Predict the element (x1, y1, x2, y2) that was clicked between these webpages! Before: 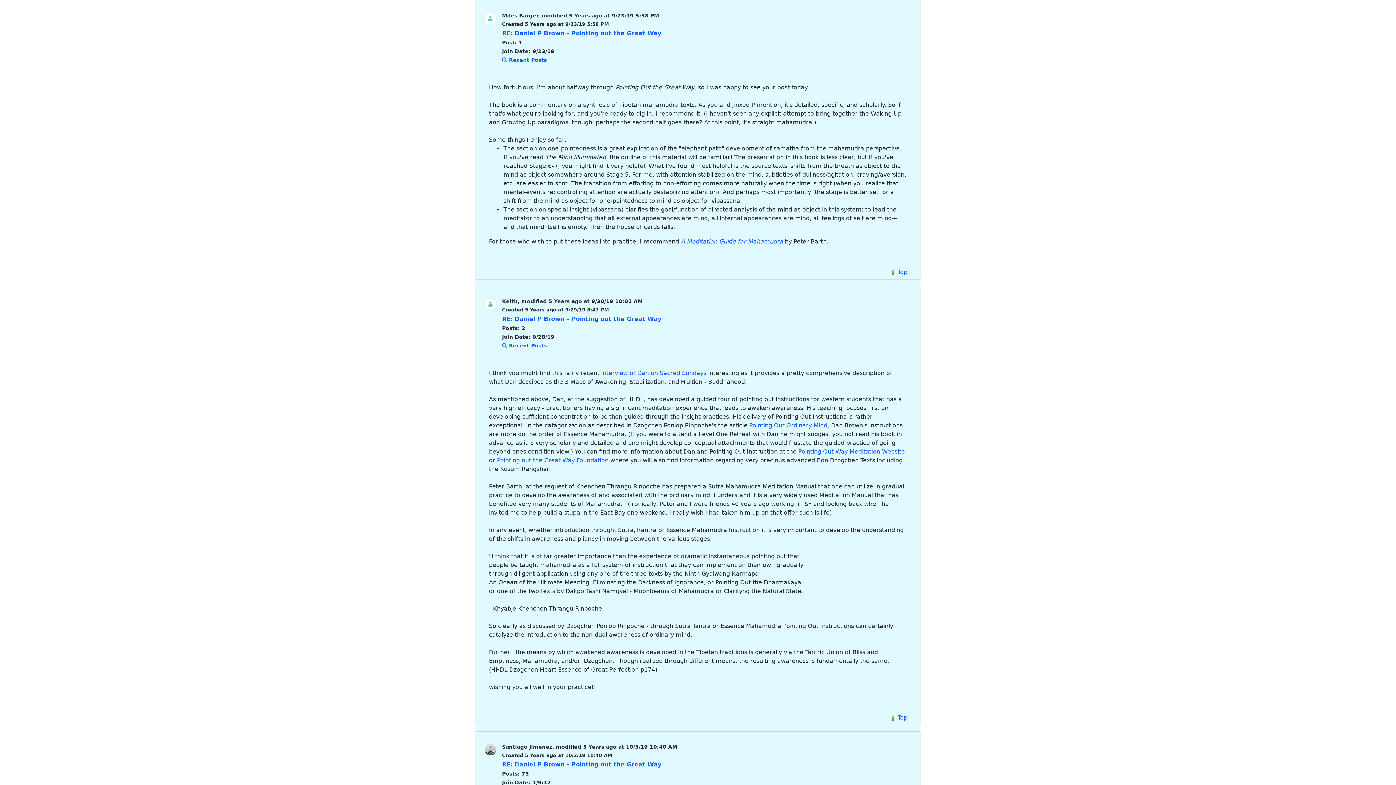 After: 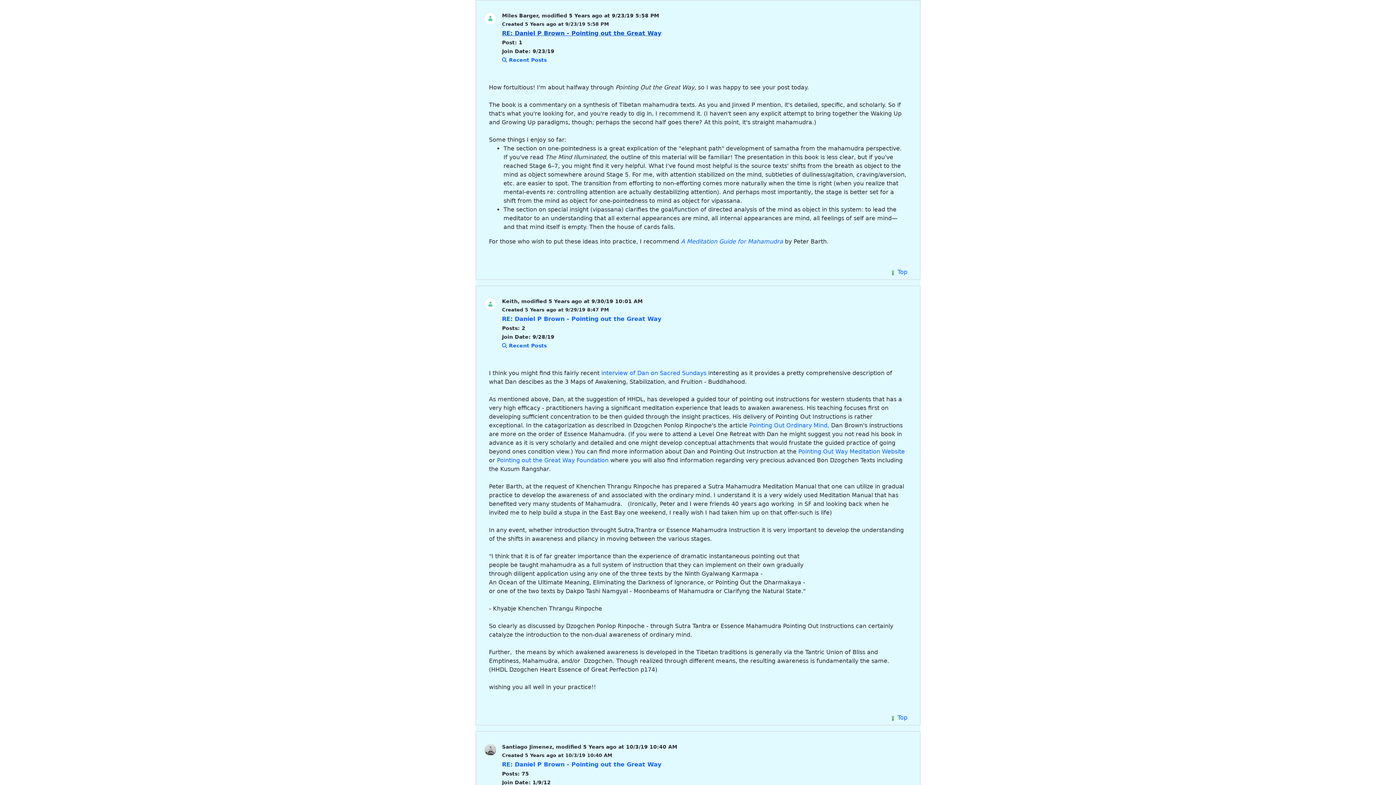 Action: label: RE: Daniel P Brown - Pointing out the Great Way bbox: (502, 29, 661, 36)